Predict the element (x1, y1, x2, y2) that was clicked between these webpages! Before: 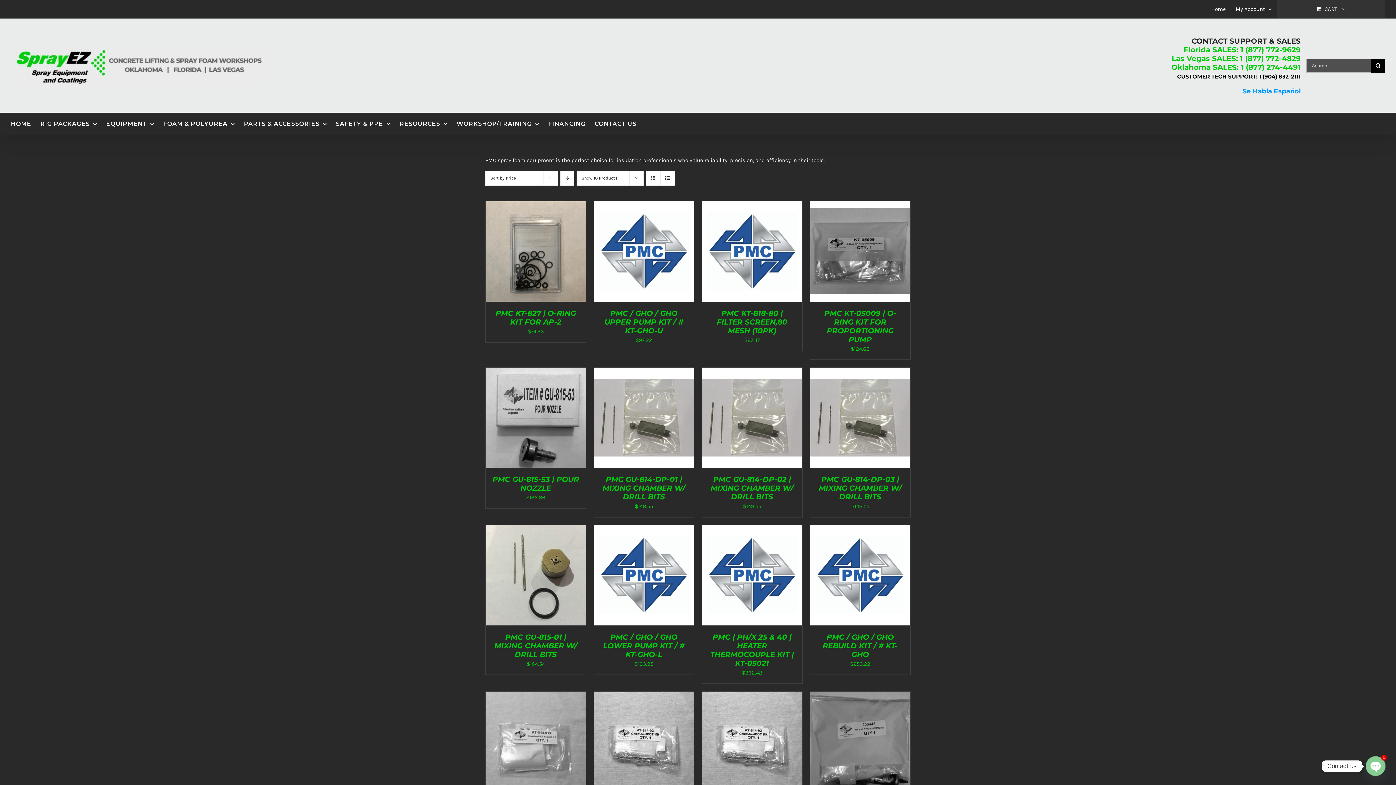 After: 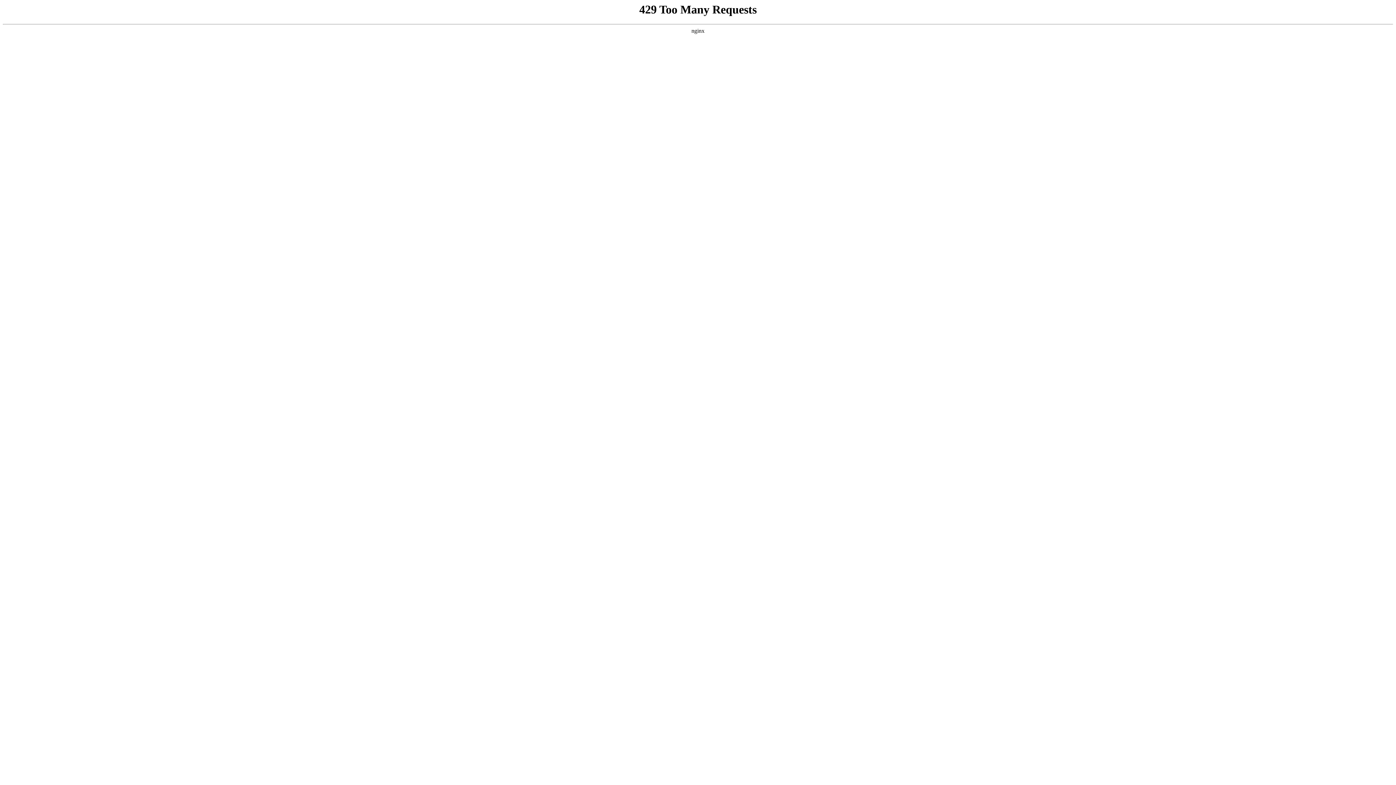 Action: bbox: (1277, 0, 1385, 18) label: CART